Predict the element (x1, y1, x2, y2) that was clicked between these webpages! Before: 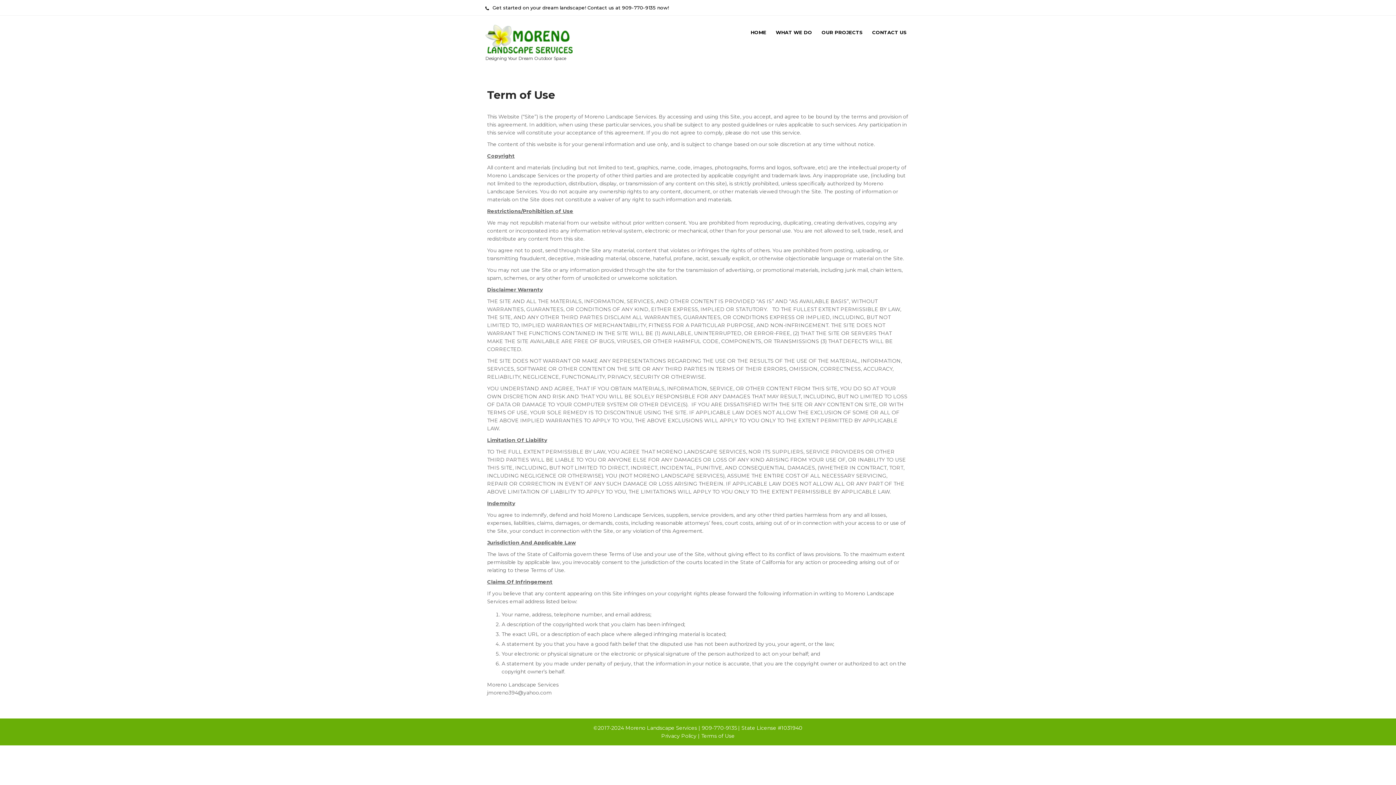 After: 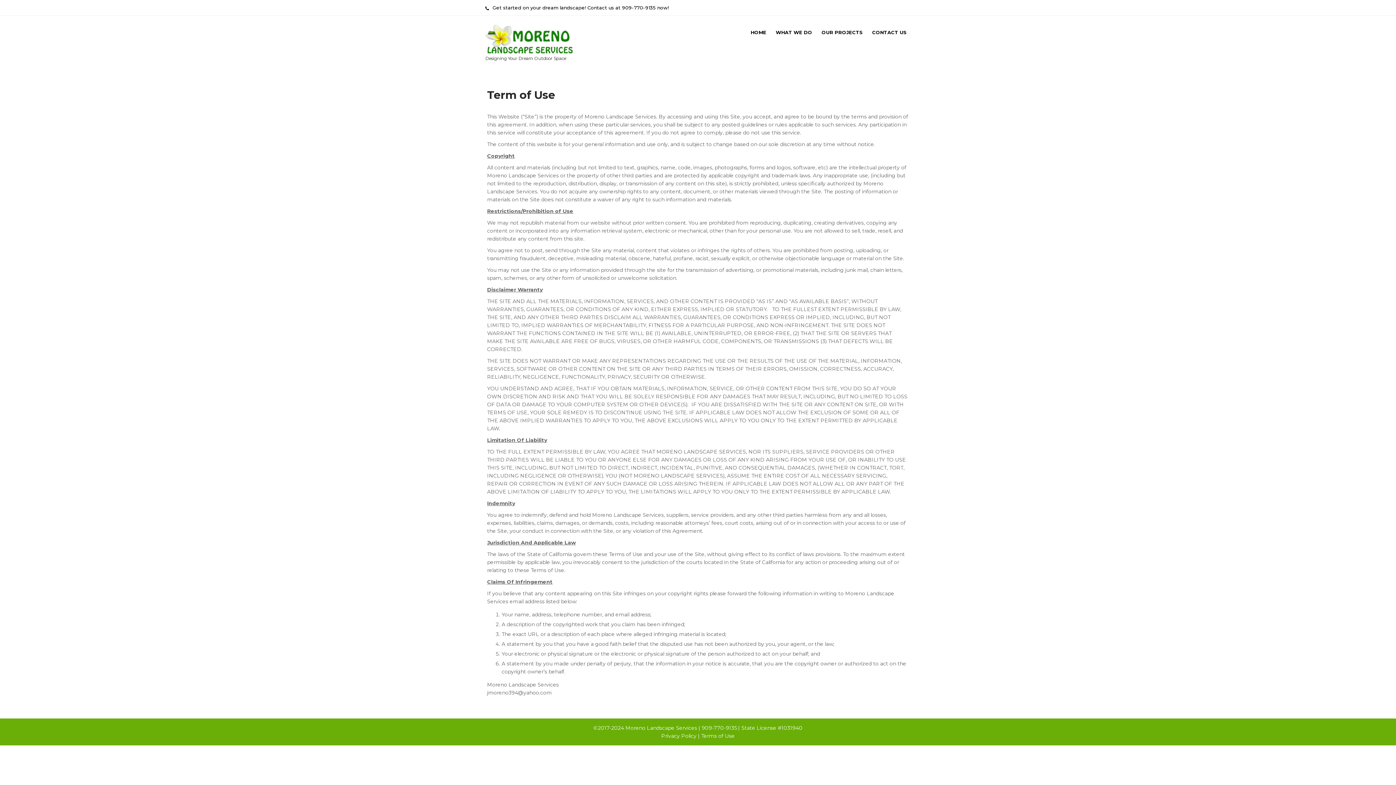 Action: label: |  bbox: (698, 733, 701, 739)